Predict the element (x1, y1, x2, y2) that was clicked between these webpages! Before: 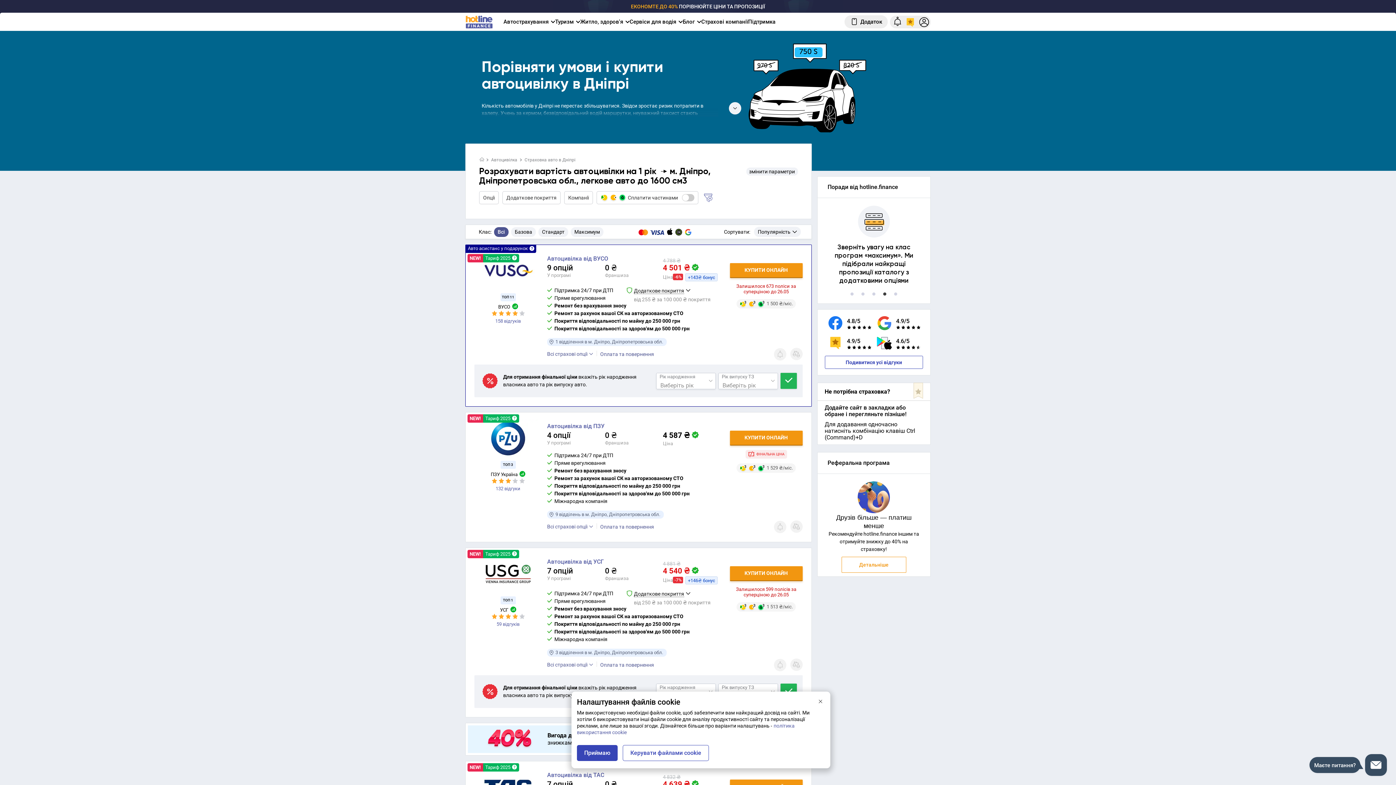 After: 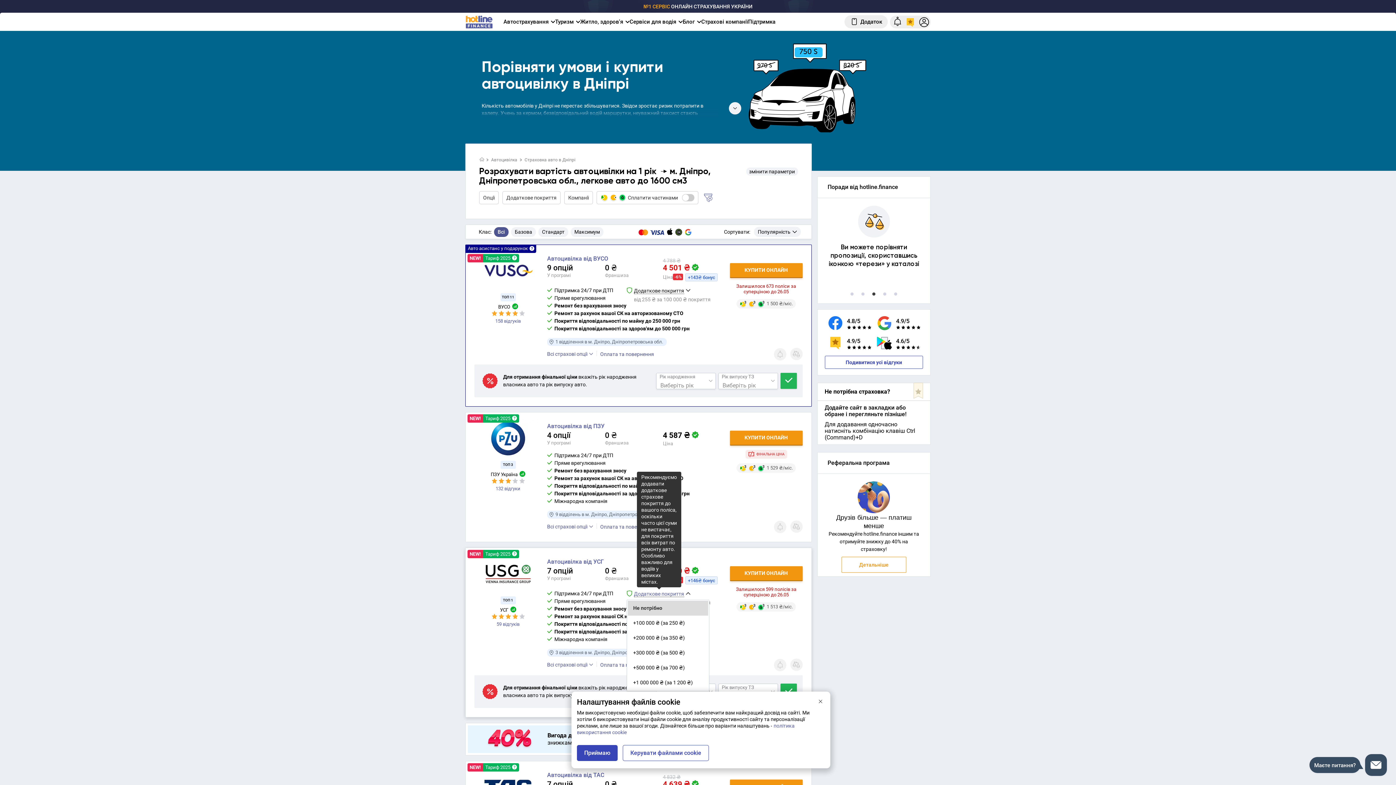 Action: label: Додаткове покриття bbox: (626, 590, 710, 597)